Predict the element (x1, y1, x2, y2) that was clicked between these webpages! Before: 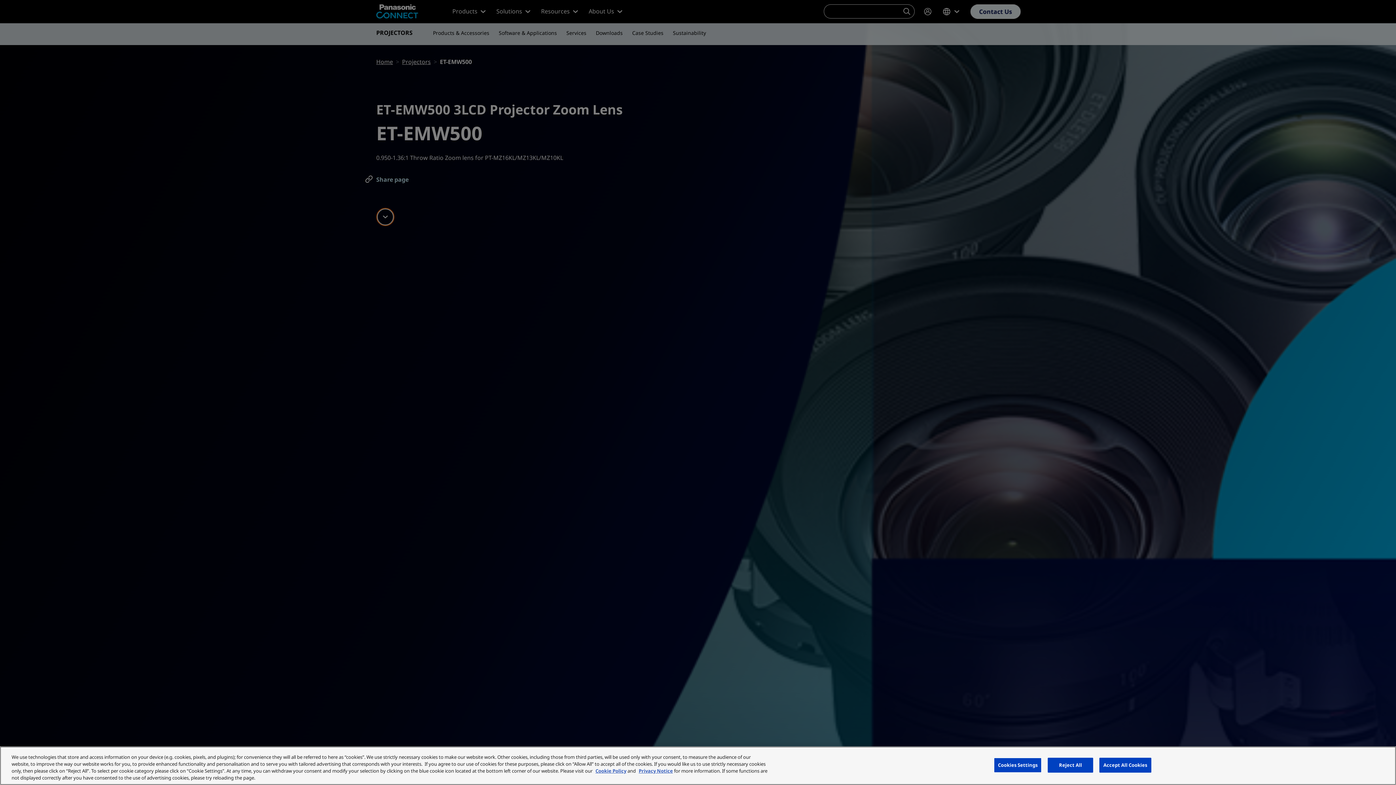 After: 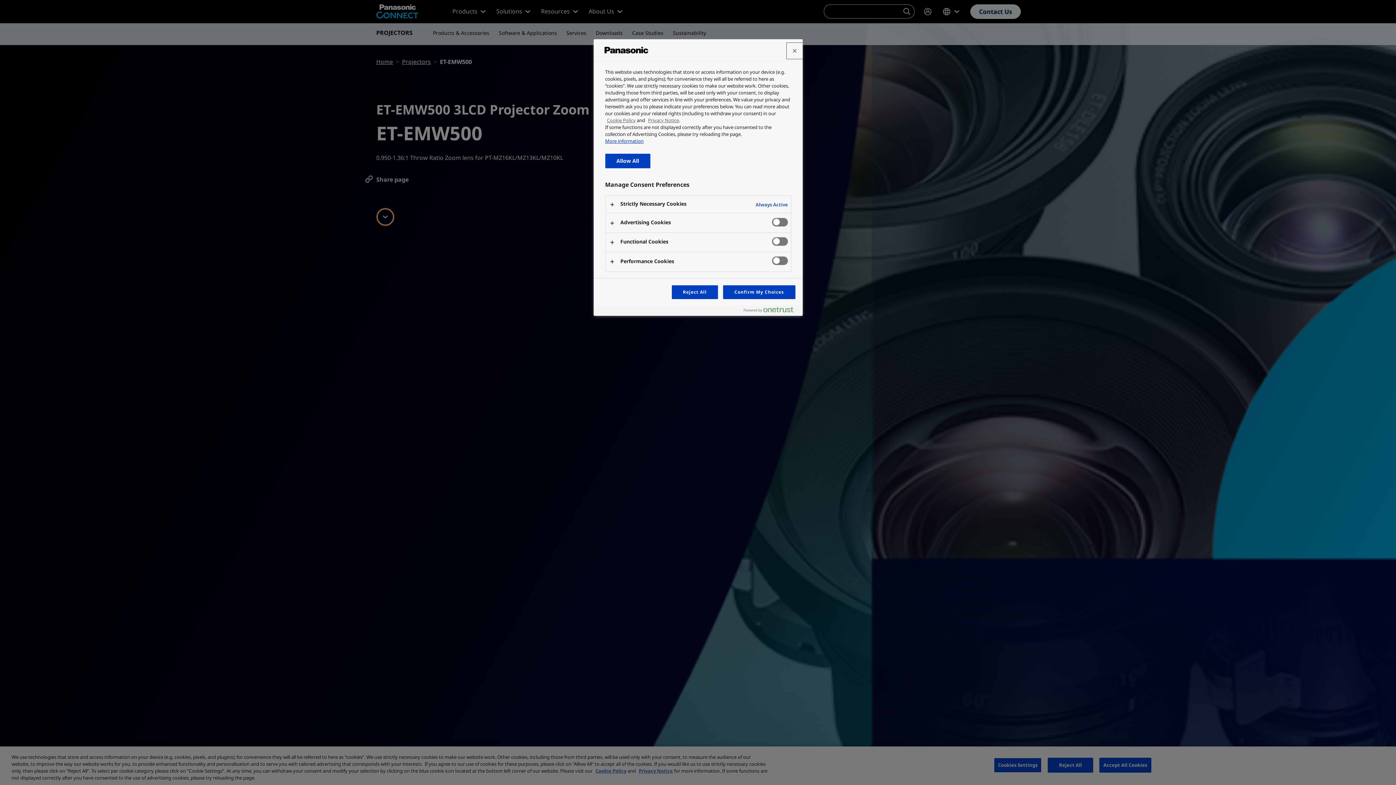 Action: bbox: (994, 758, 1041, 773) label: Cookies Settings